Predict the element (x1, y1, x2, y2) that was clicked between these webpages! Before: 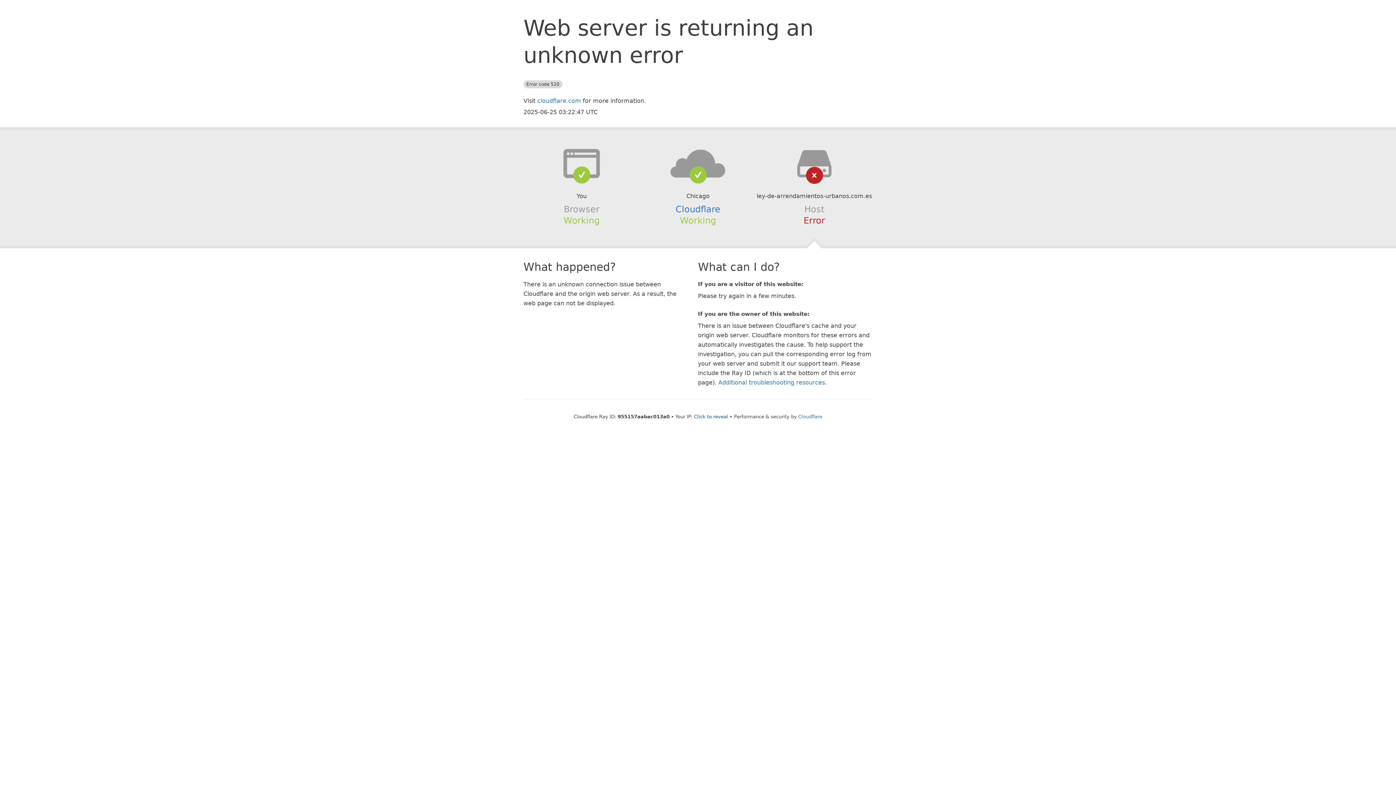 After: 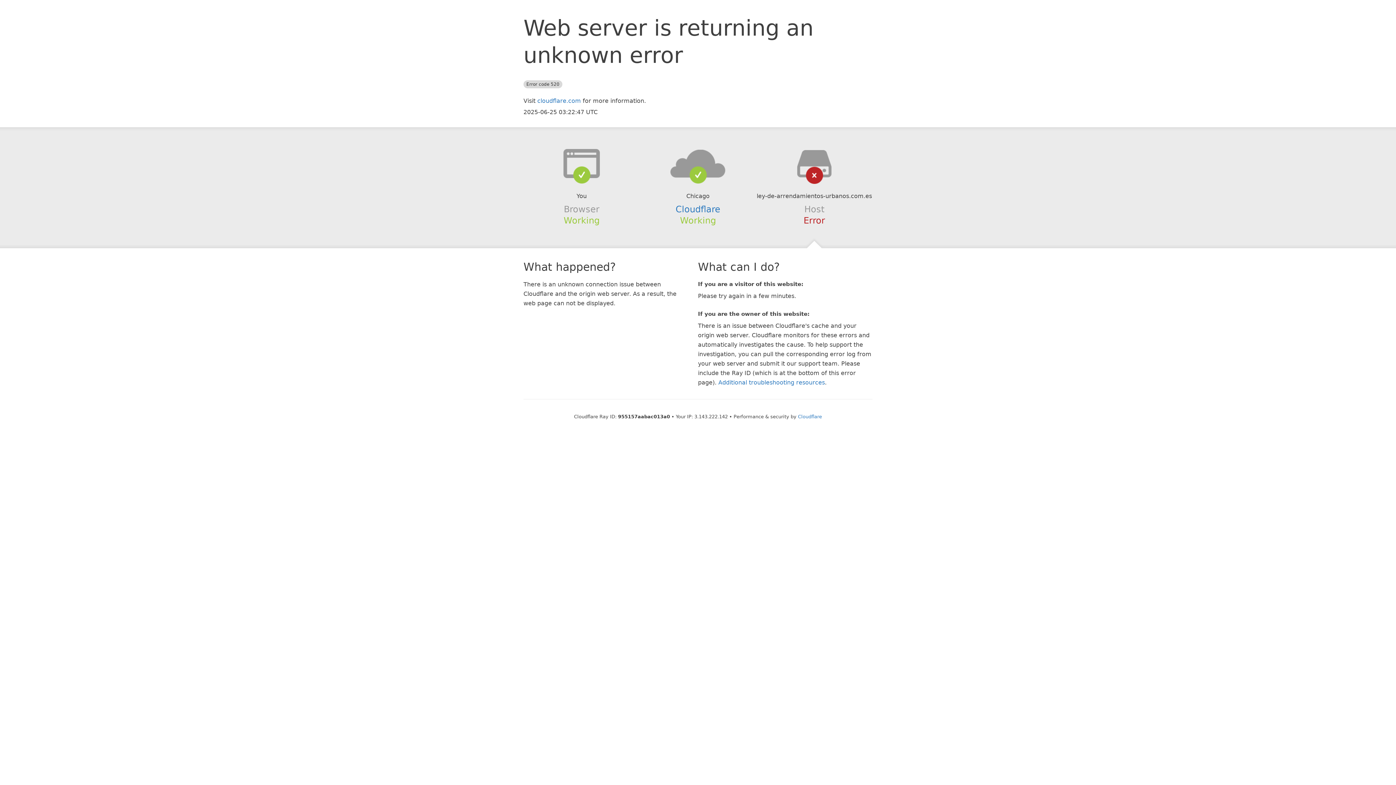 Action: label: Click to reveal bbox: (694, 414, 728, 419)